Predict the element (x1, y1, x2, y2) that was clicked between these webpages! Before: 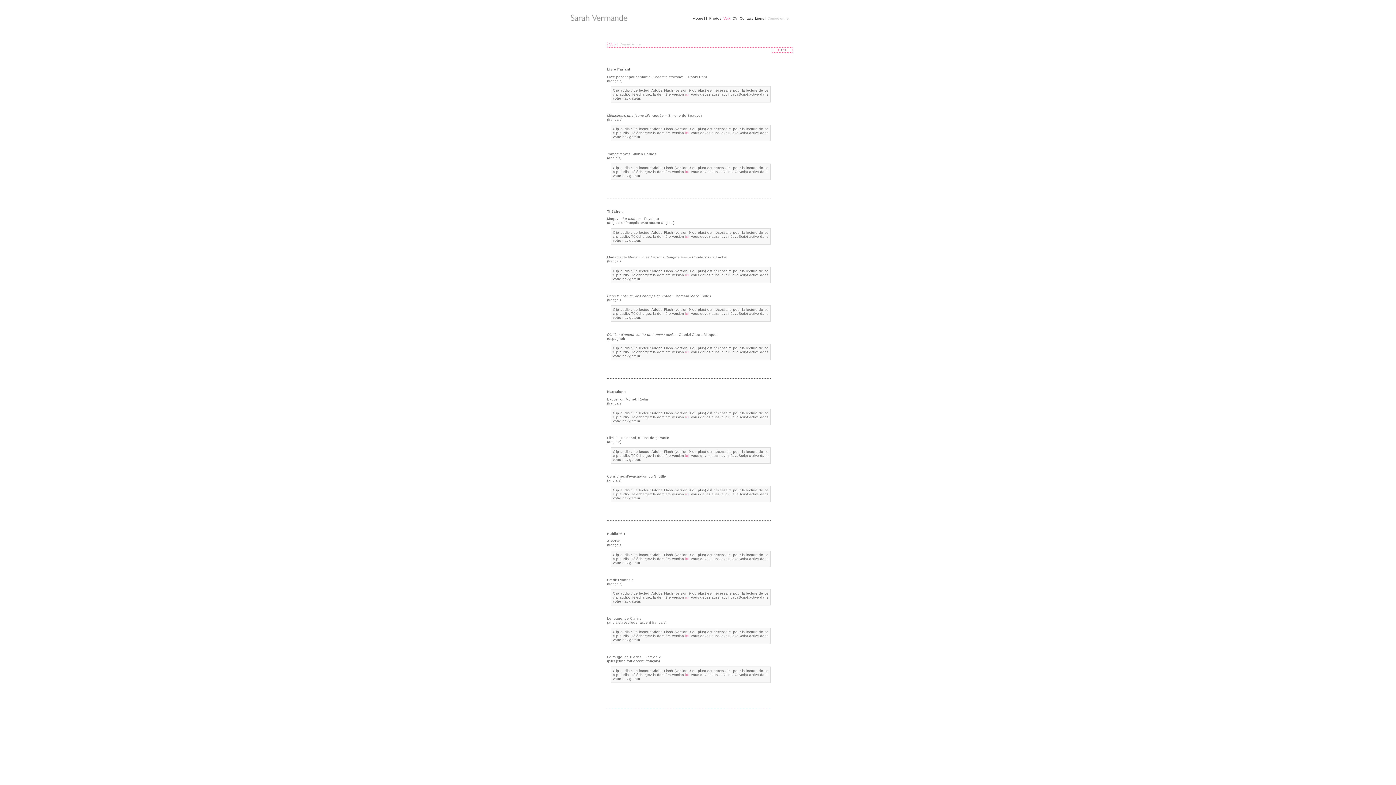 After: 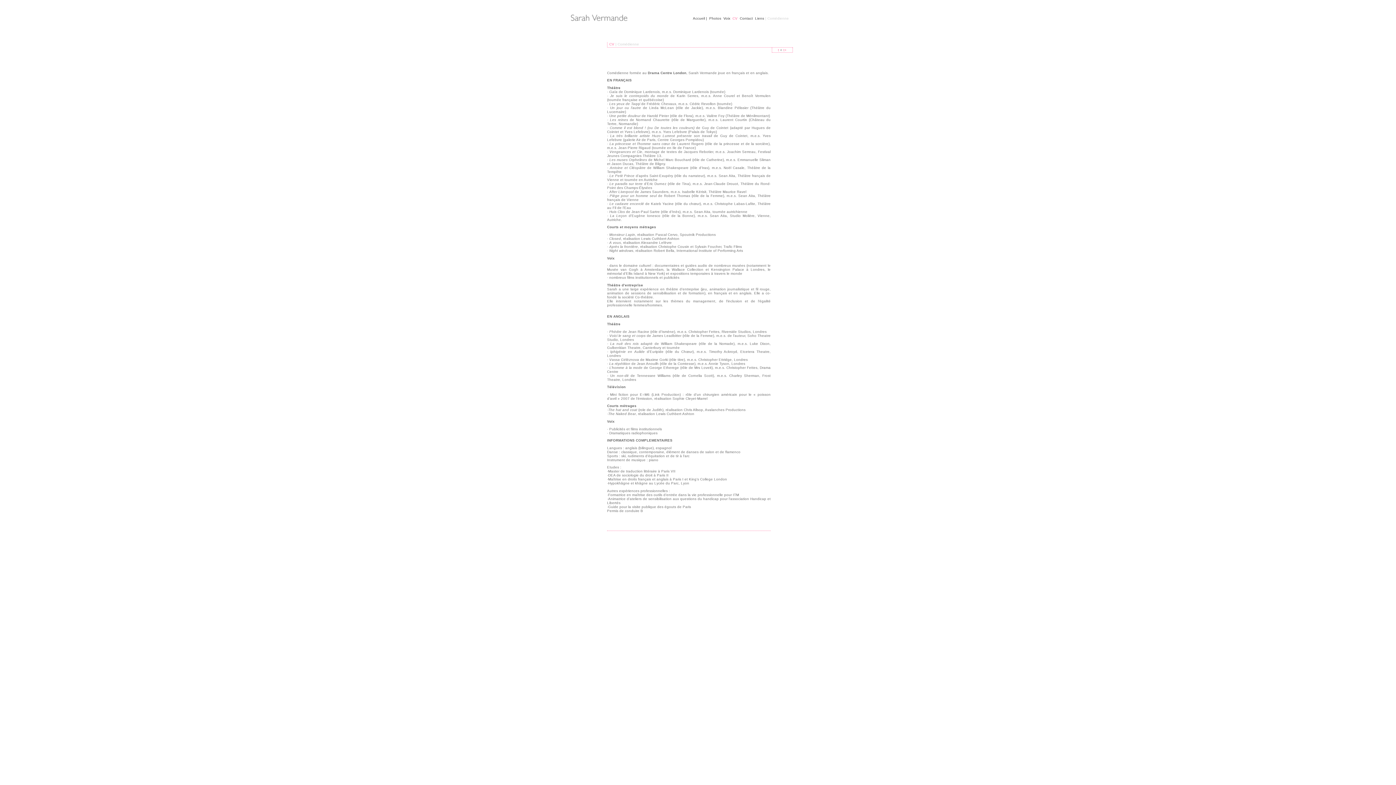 Action: label: CV bbox: (732, 16, 737, 20)